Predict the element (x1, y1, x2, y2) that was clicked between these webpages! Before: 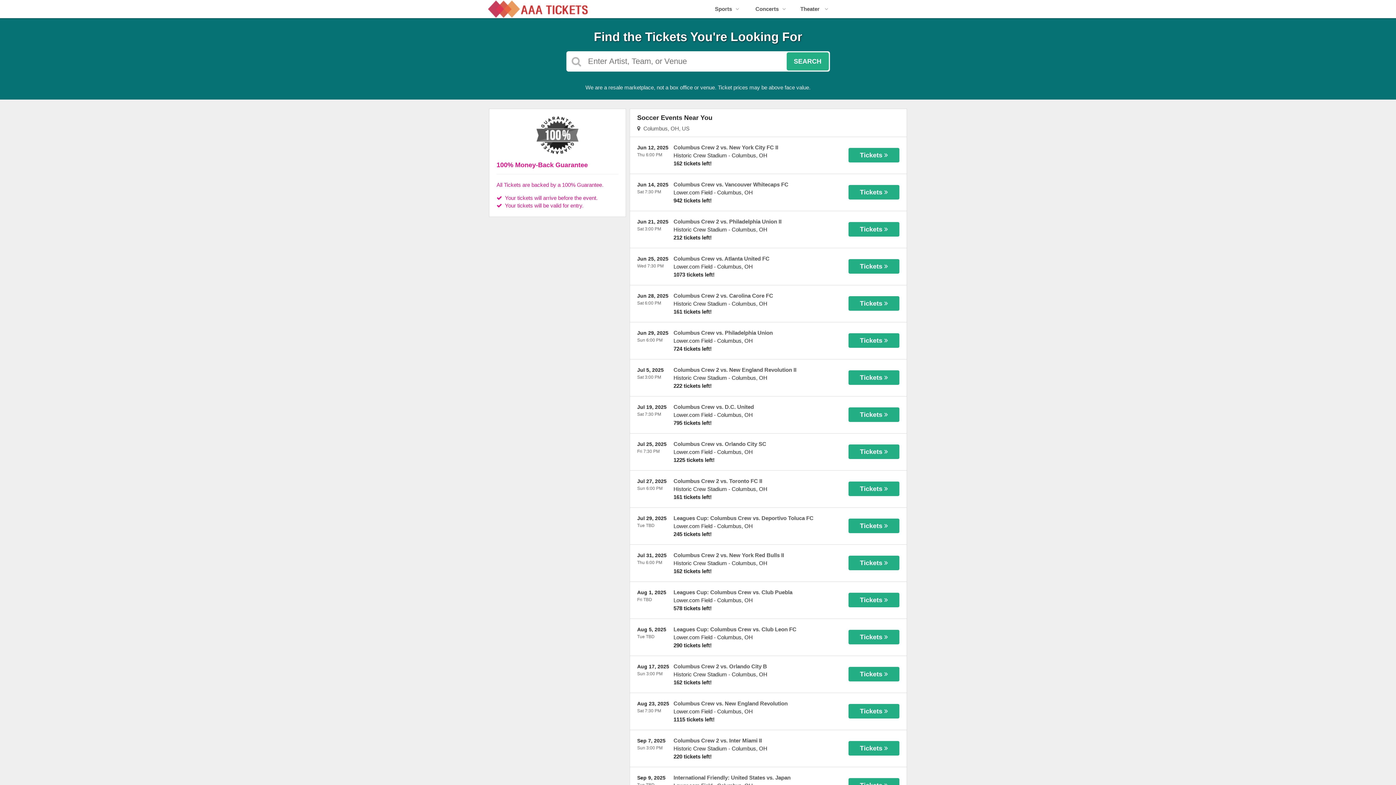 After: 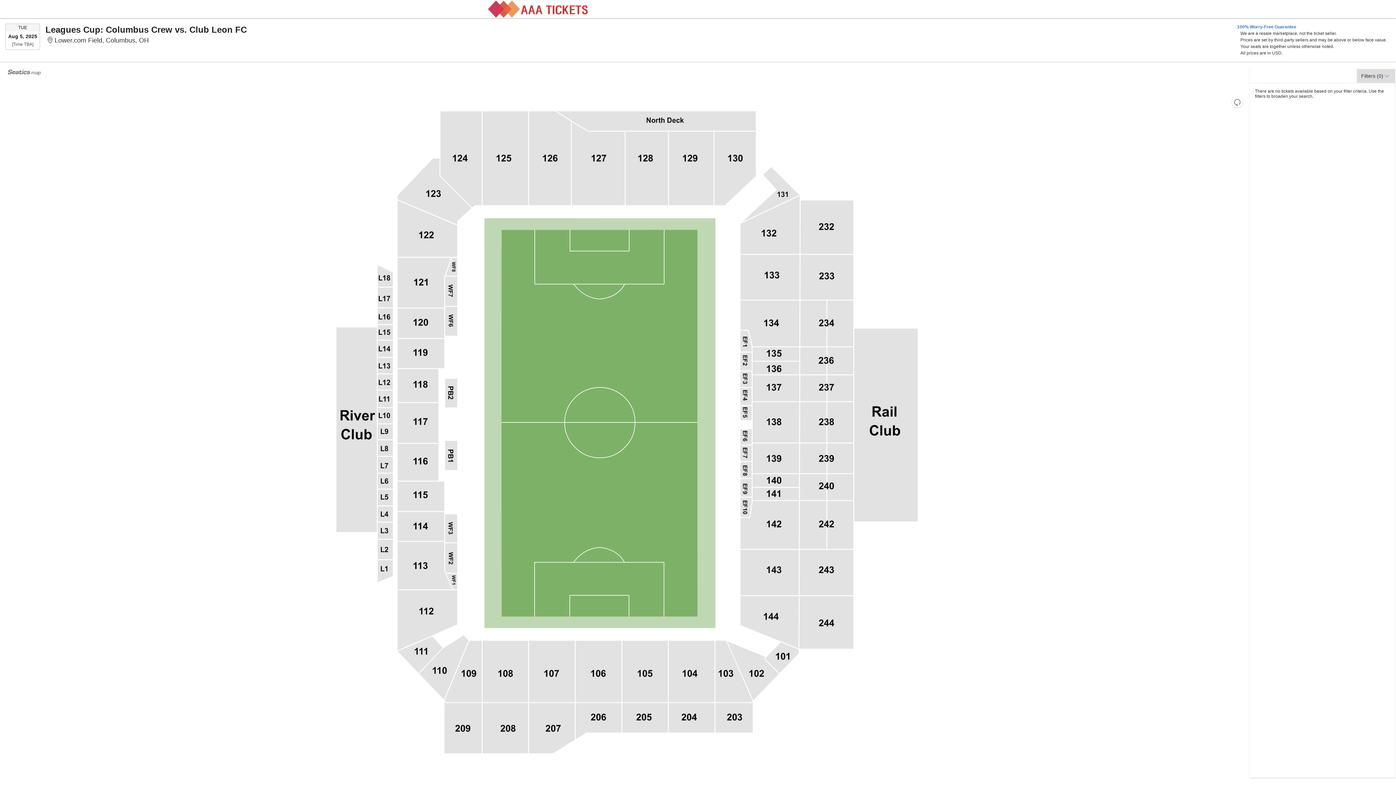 Action: bbox: (673, 626, 796, 632) label: Leagues Cup: Columbus Crew vs. Club Leon FC